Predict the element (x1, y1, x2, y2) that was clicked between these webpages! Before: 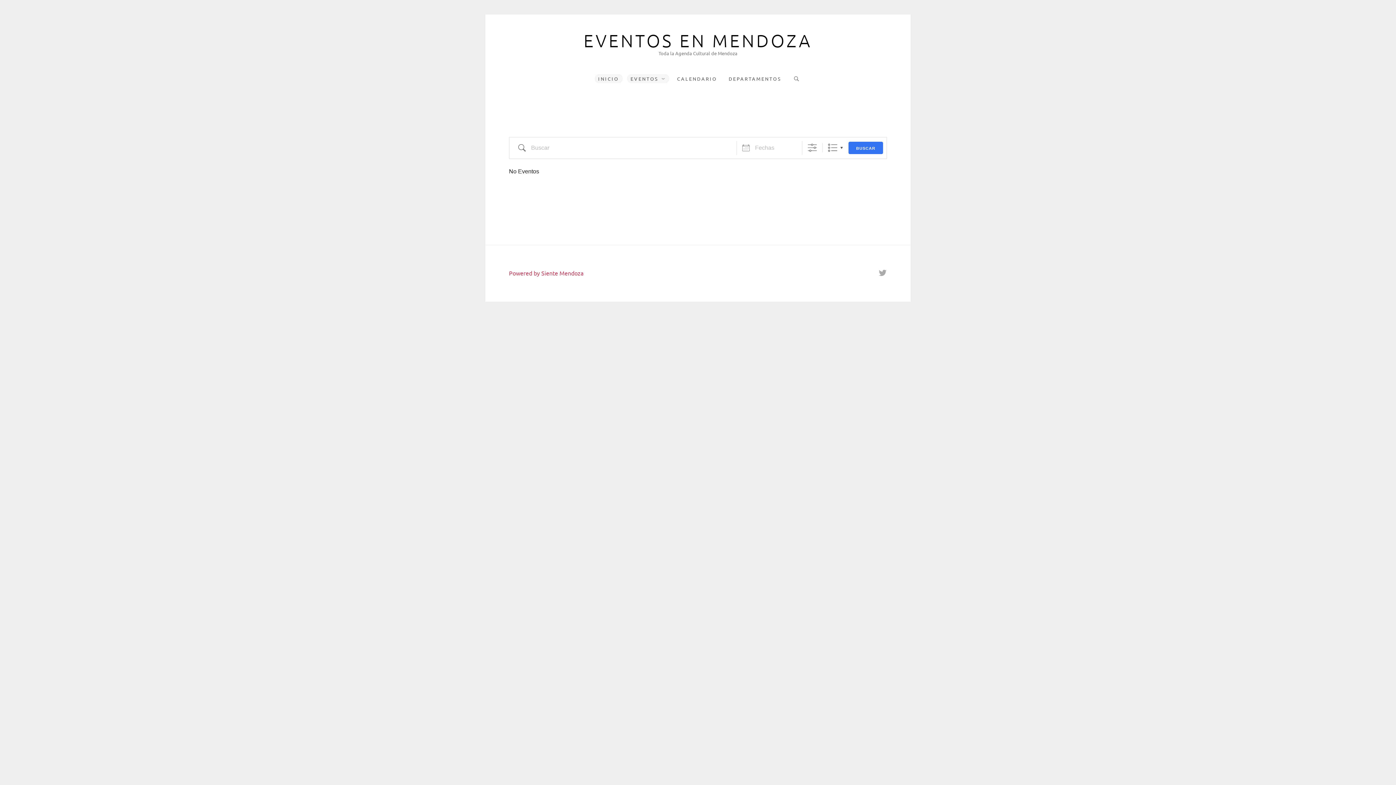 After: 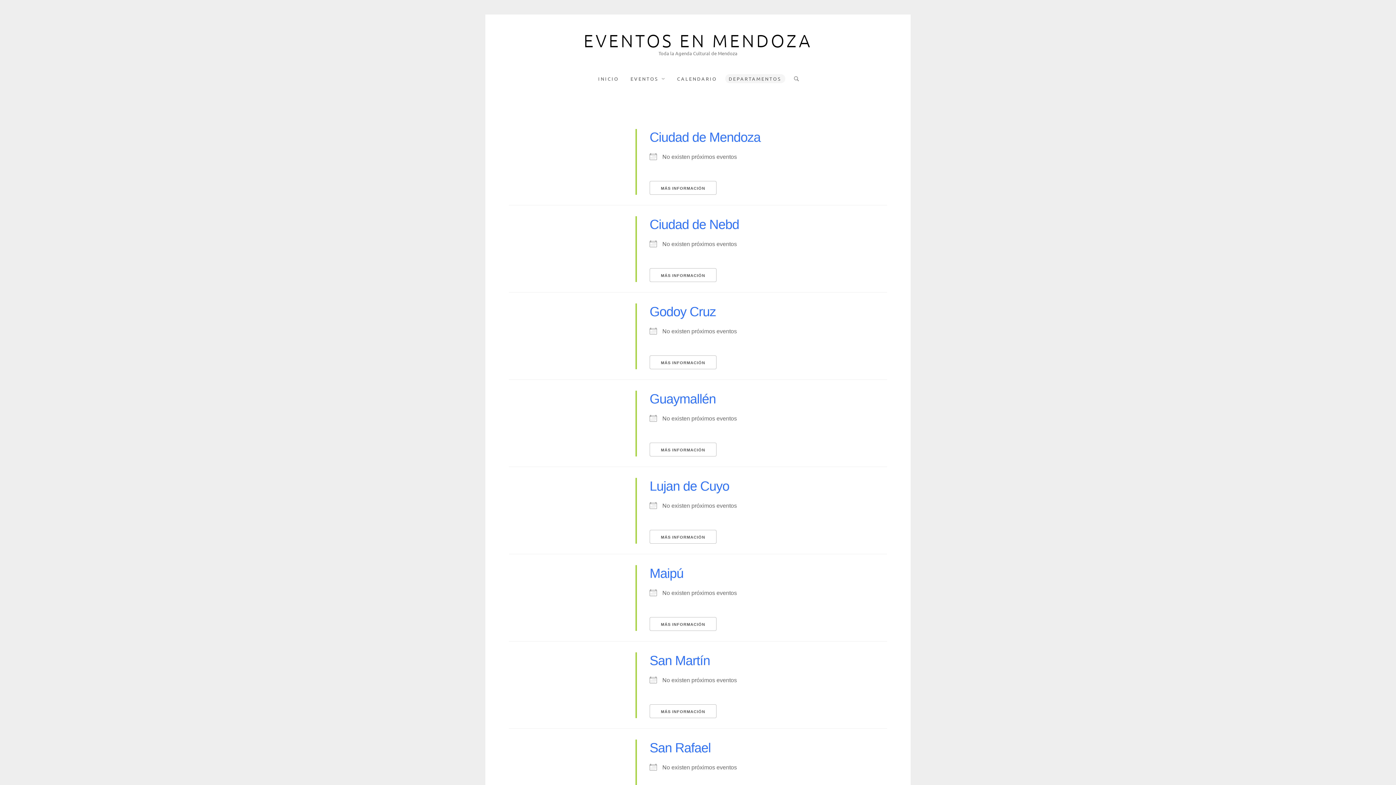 Action: bbox: (725, 74, 785, 83) label: DEPARTAMENTOS